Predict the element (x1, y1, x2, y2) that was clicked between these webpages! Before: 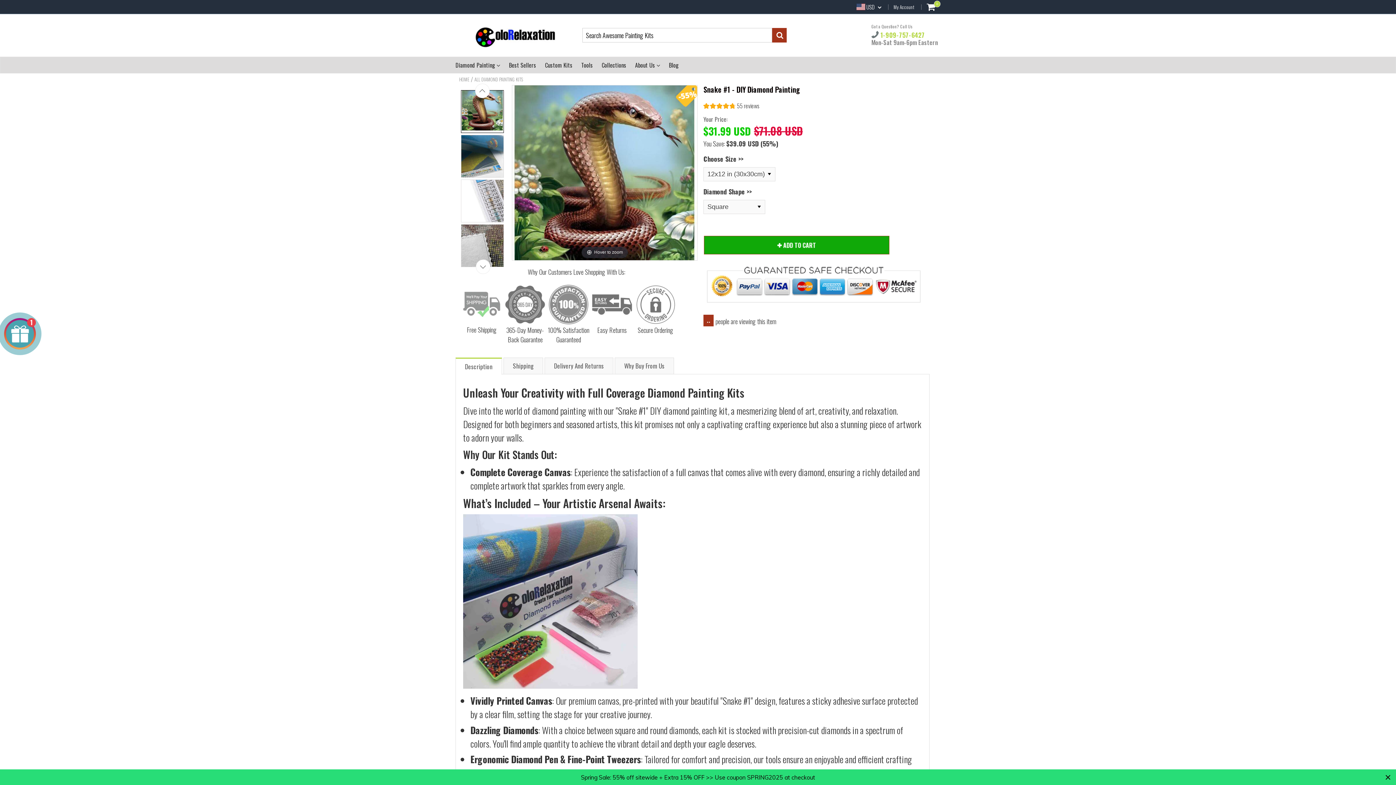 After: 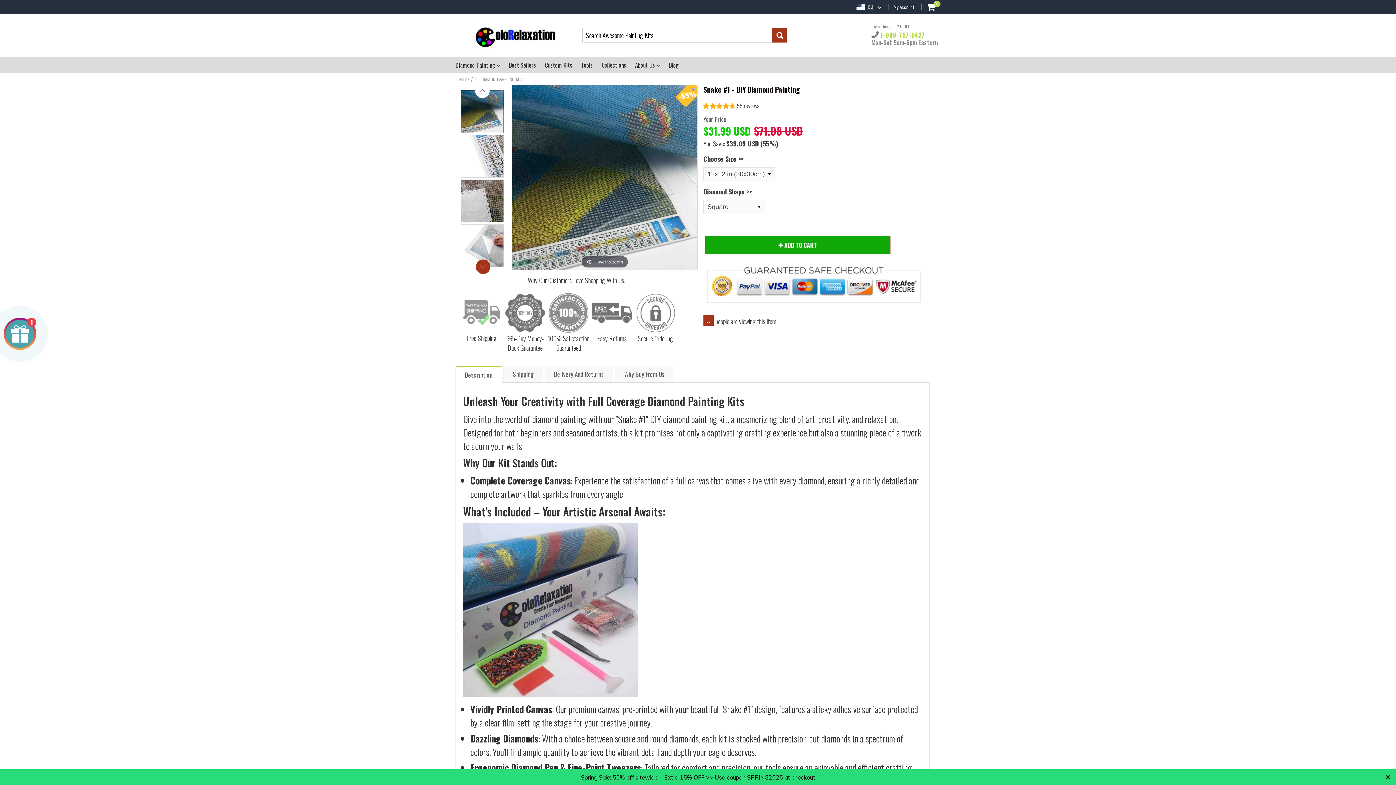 Action: bbox: (476, 259, 490, 274)